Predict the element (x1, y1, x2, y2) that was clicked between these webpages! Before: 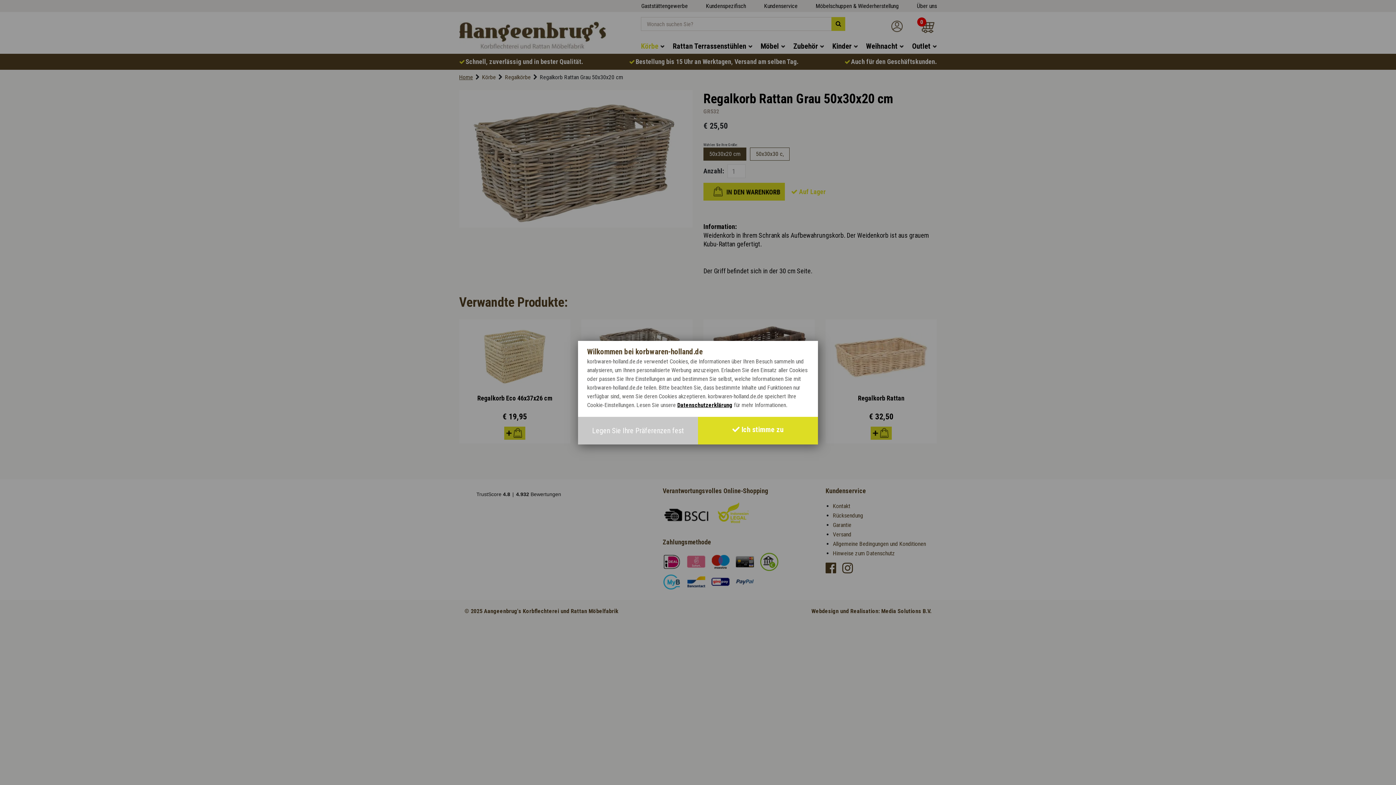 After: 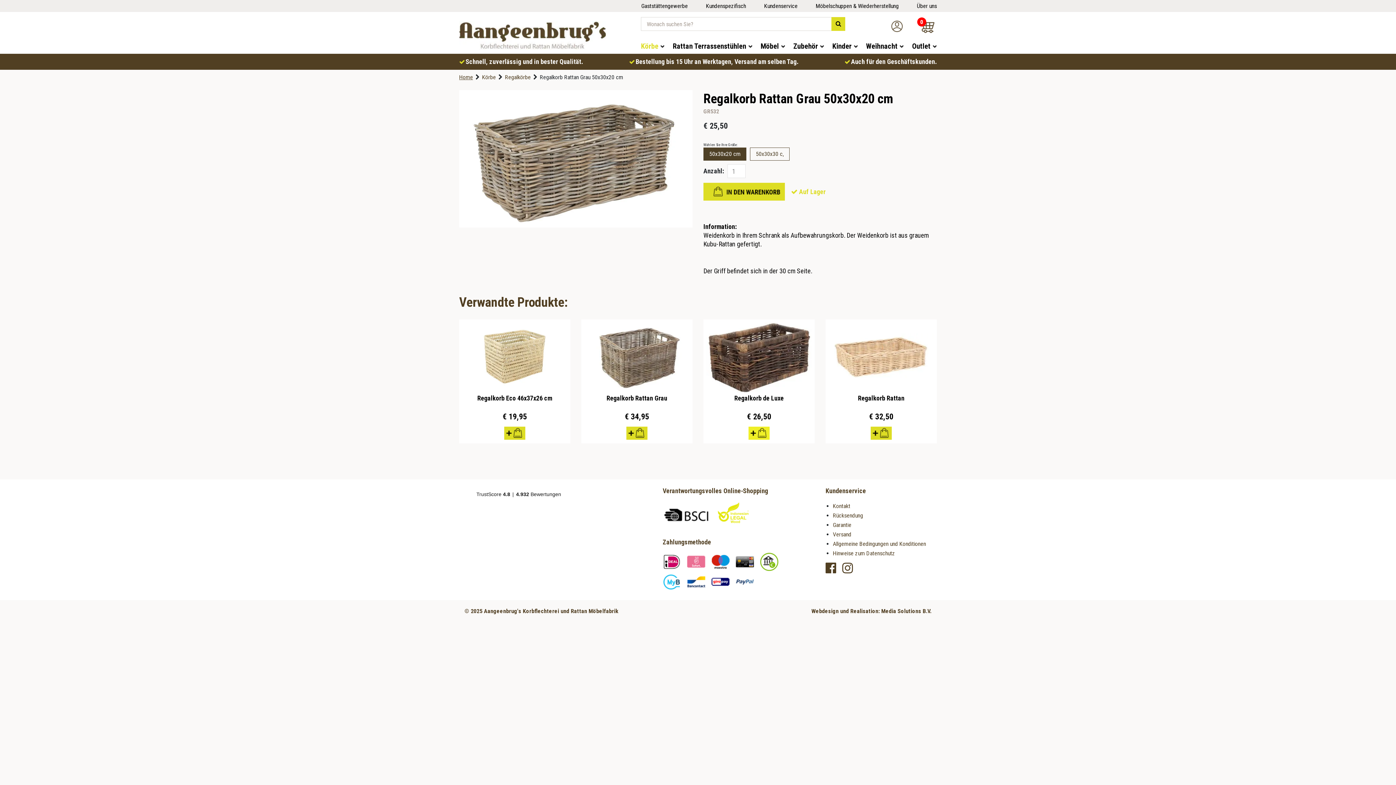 Action: bbox: (698, 416, 818, 444) label:  Ich stimme zu